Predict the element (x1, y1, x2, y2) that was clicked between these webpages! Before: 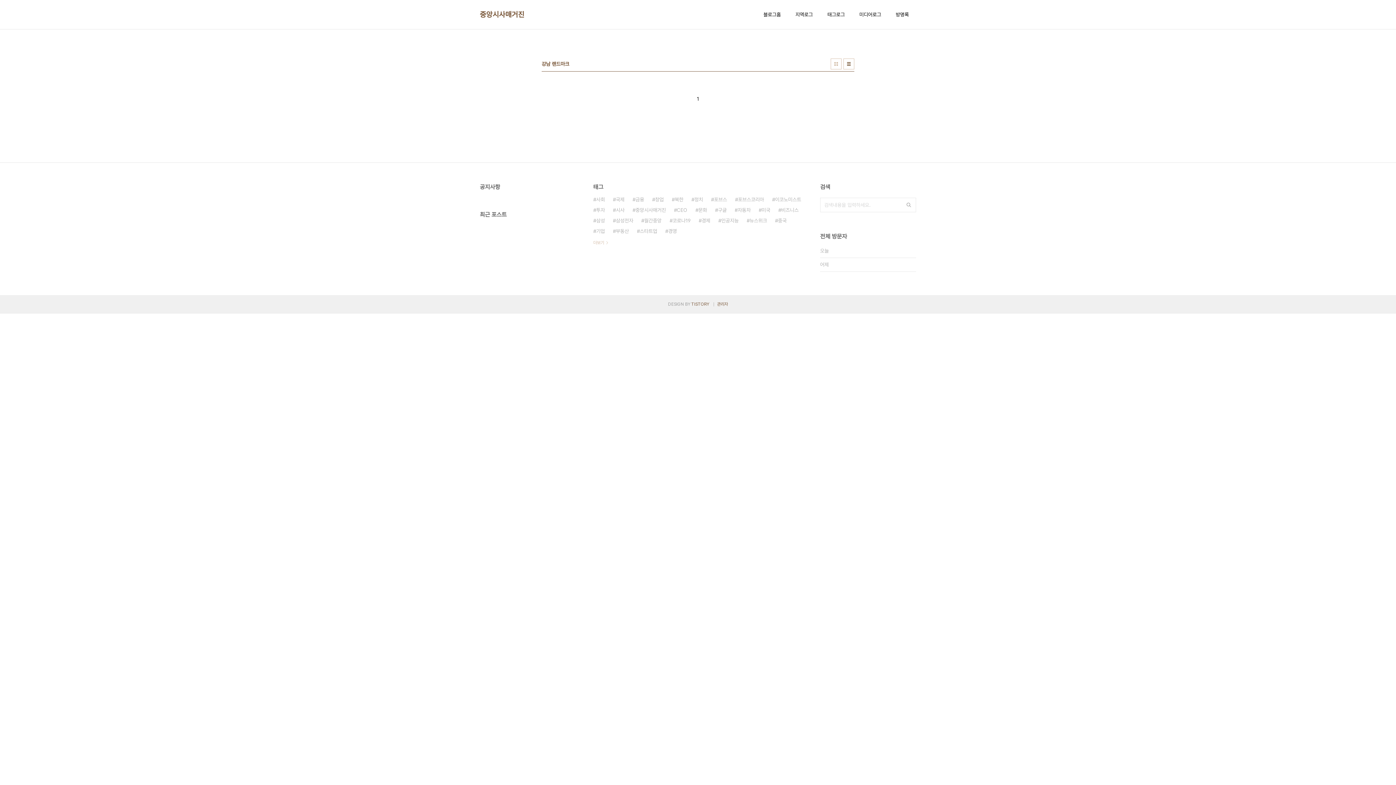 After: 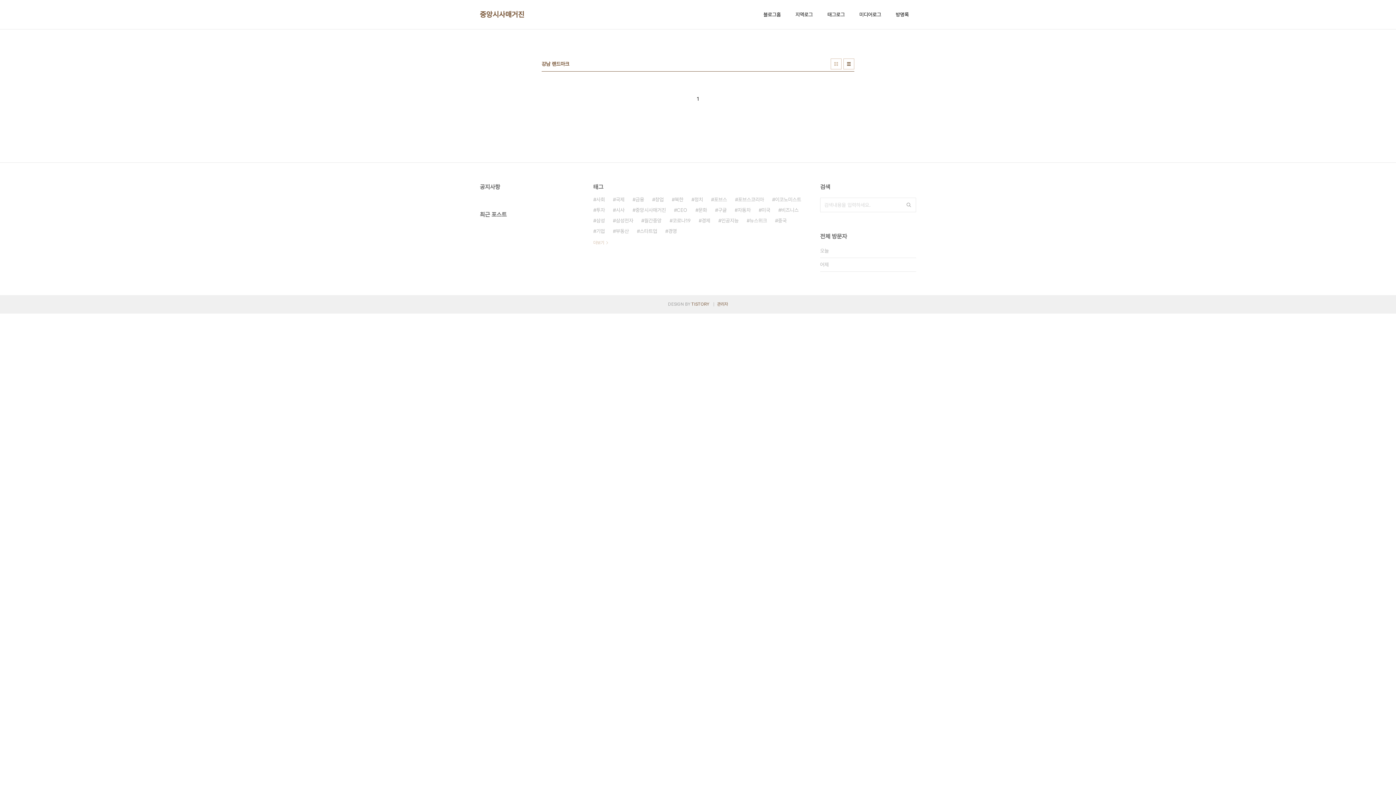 Action: label: 리스트형 bbox: (843, 58, 854, 69)